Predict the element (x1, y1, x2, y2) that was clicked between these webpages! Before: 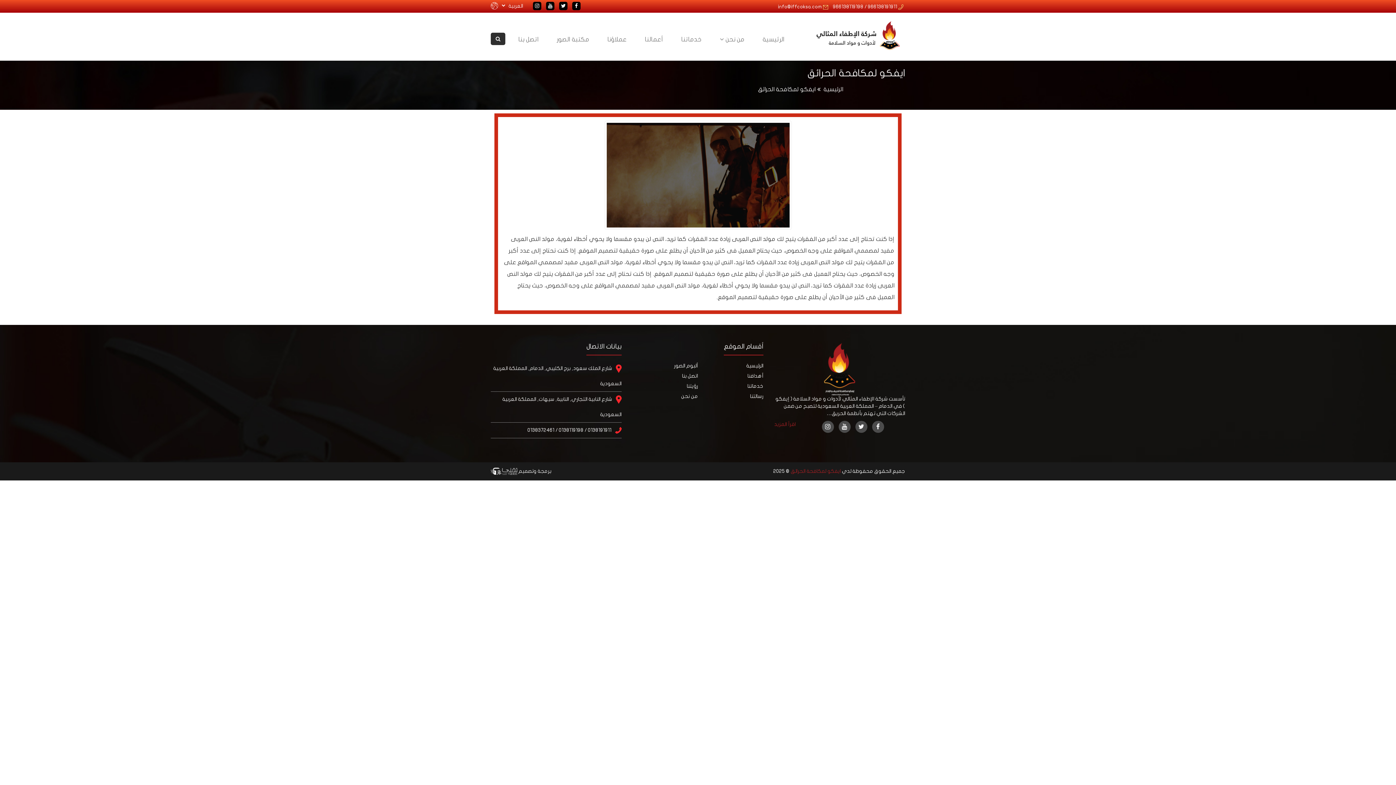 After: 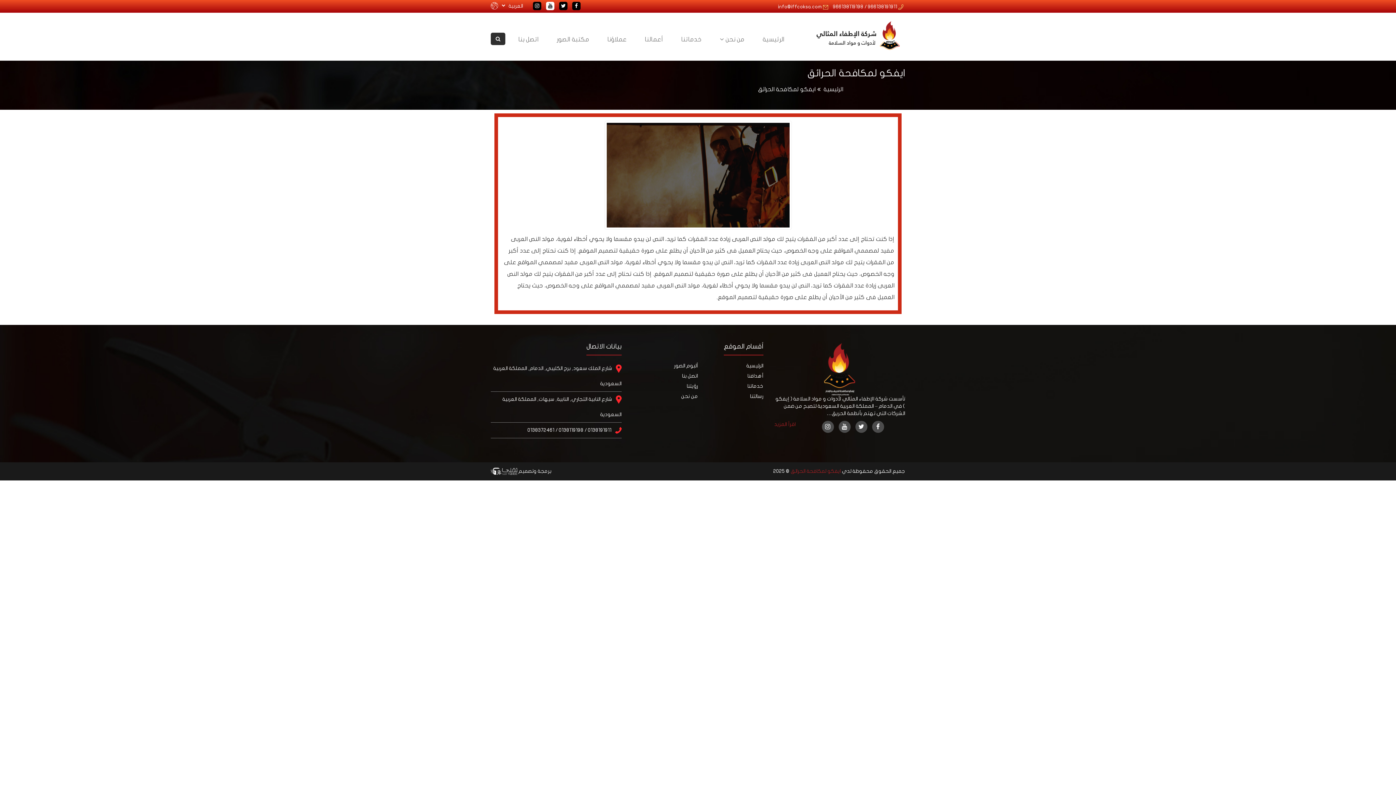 Action: bbox: (546, 1, 554, 10)